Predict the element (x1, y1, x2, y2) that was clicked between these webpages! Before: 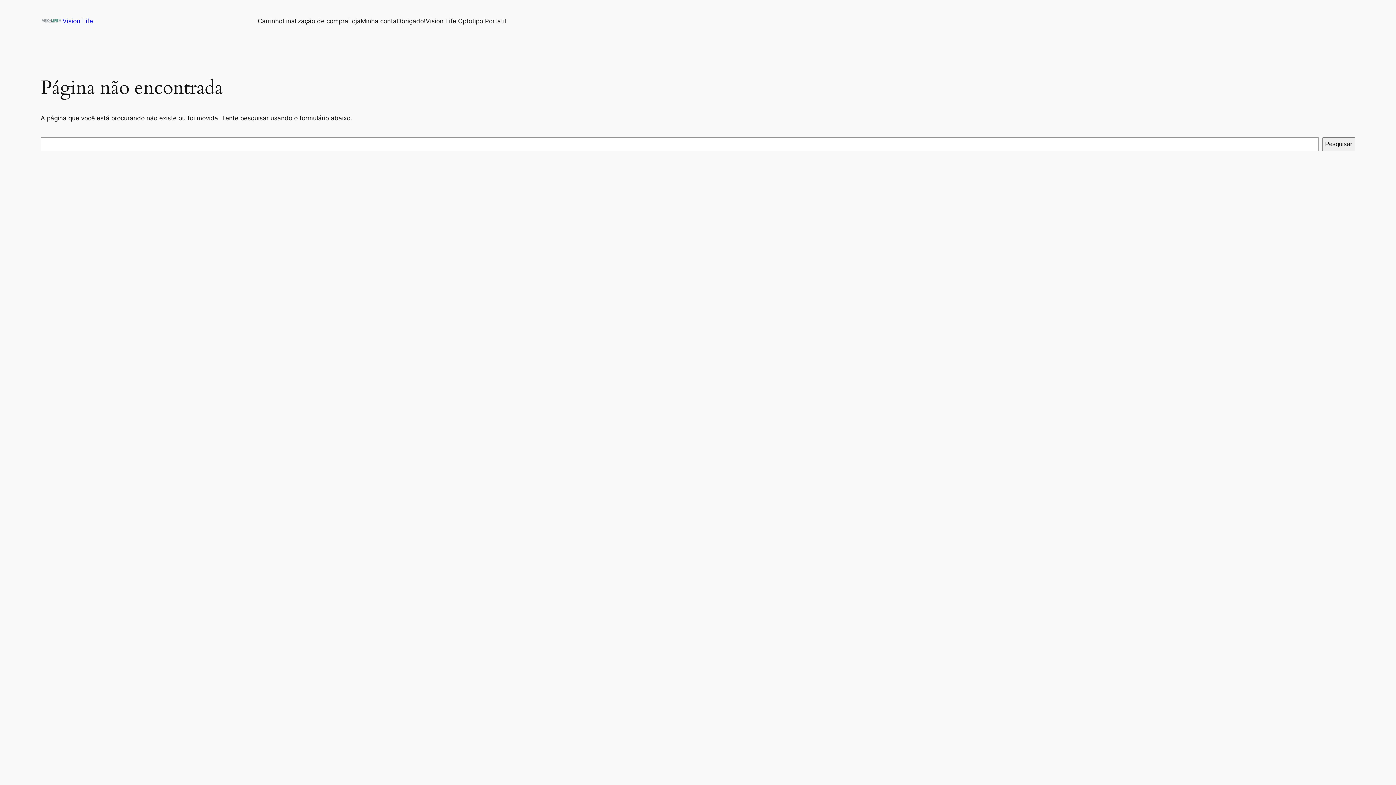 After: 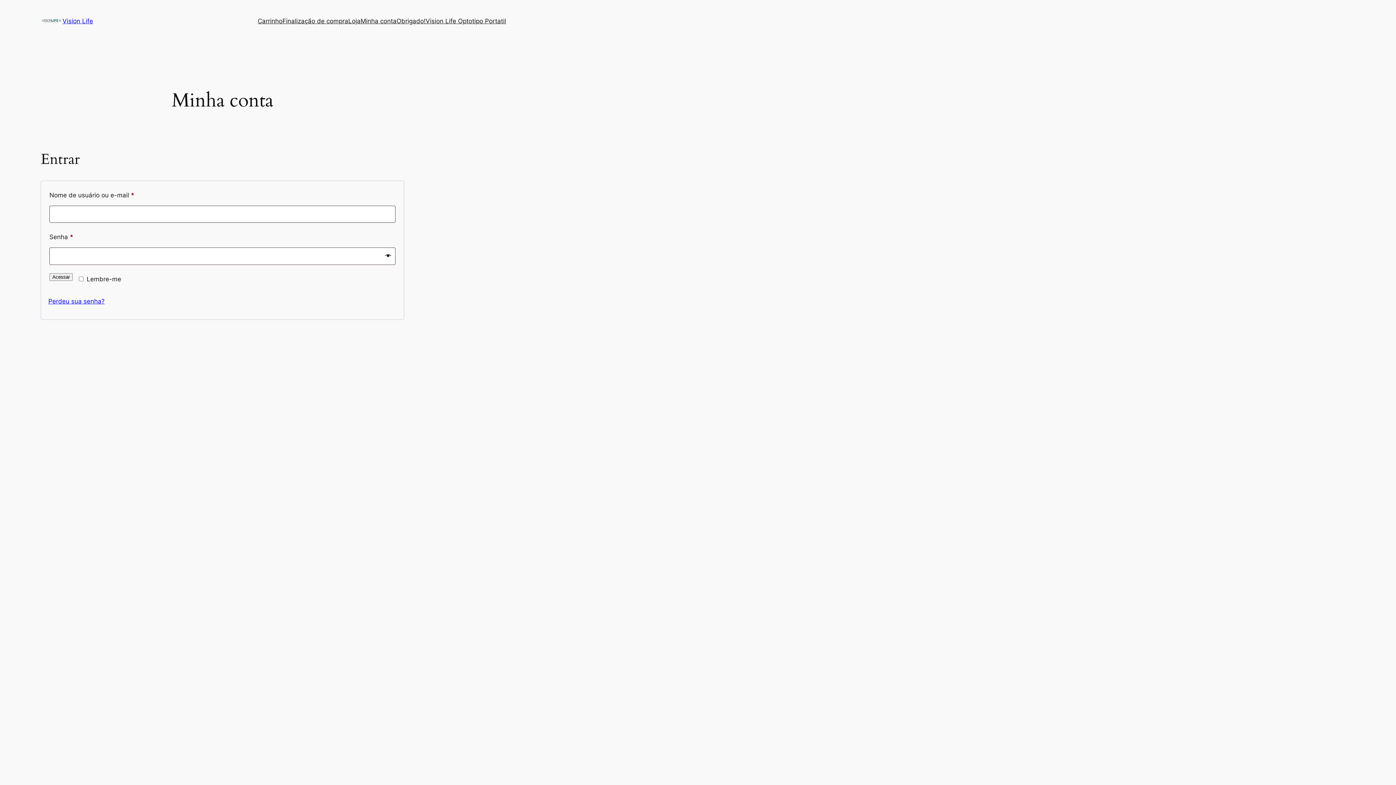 Action: label: Minha conta bbox: (360, 16, 396, 25)